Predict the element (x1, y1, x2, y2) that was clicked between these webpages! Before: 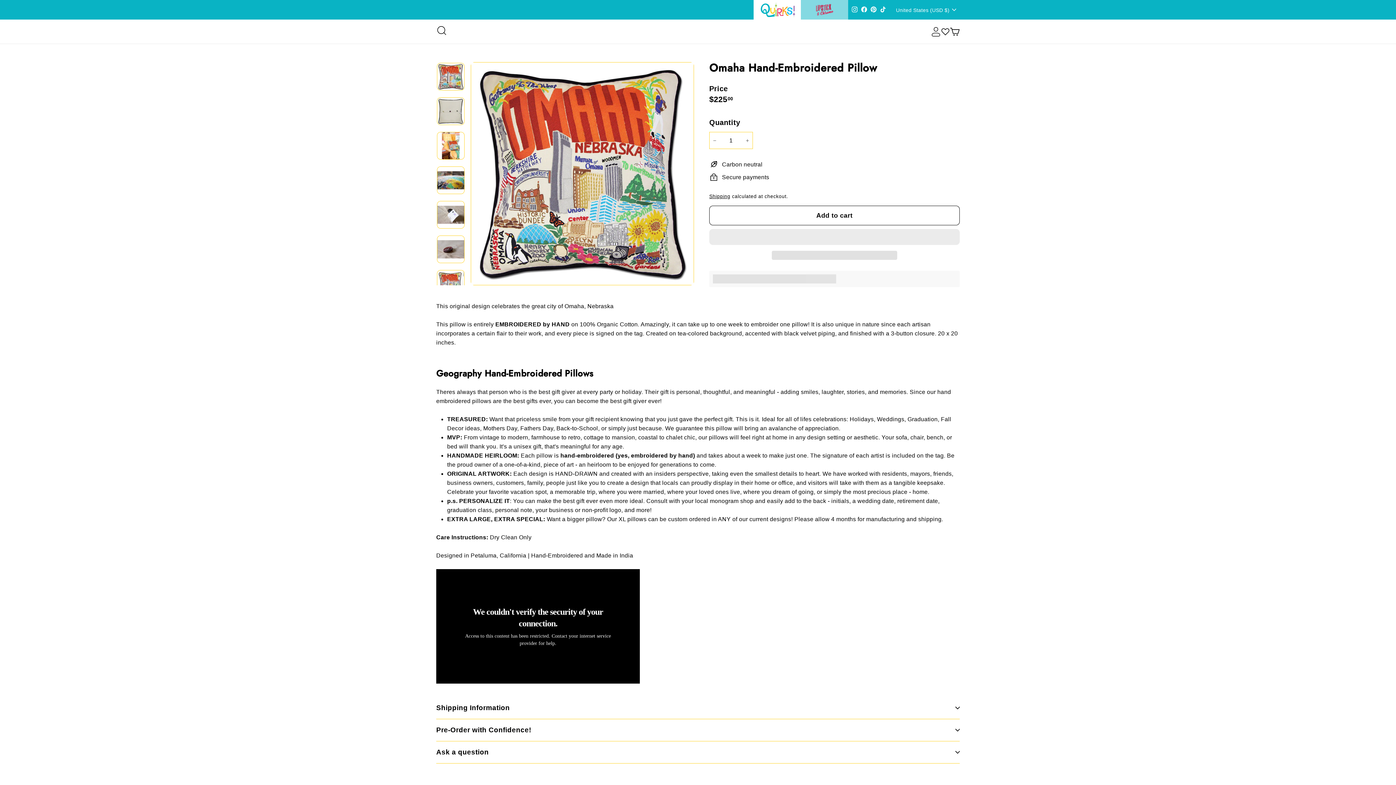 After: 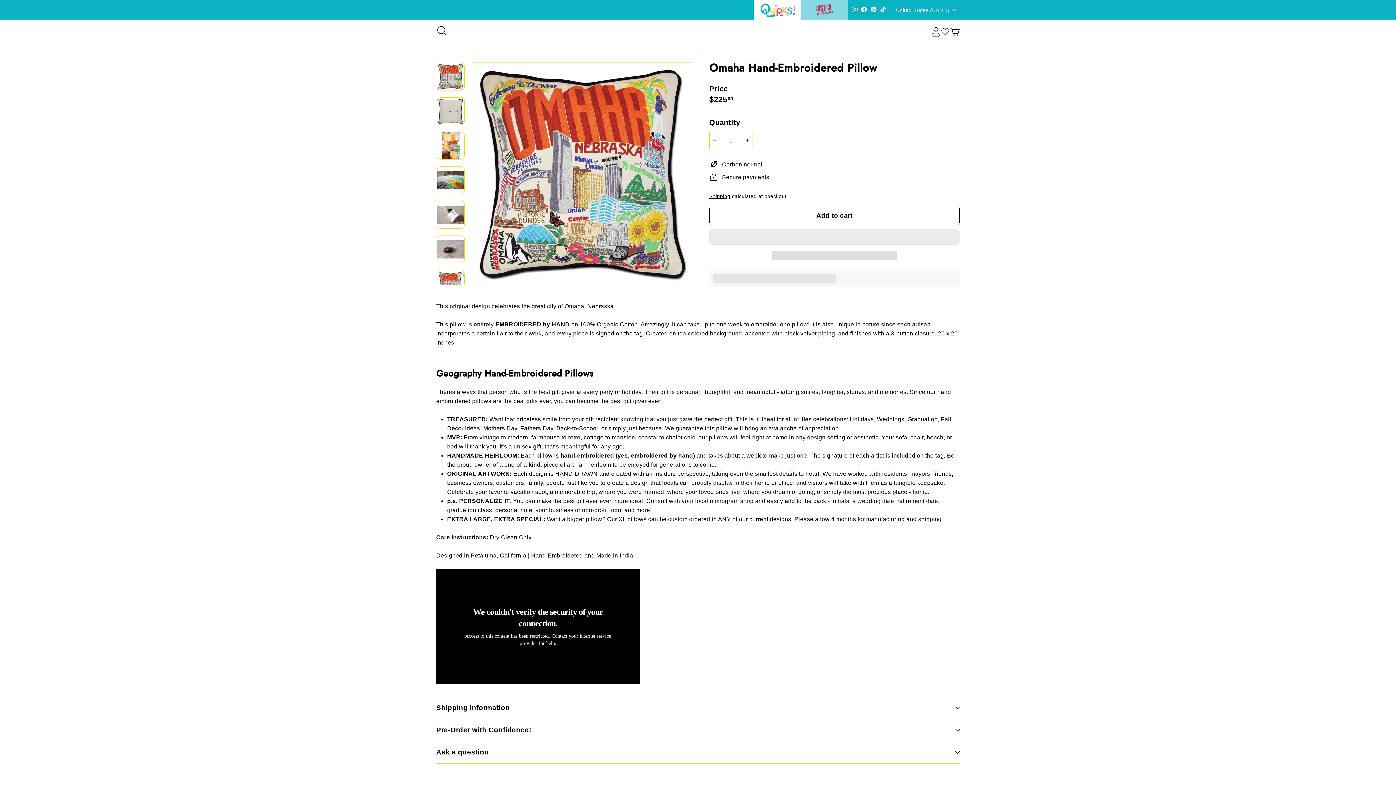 Action: label: TikTok bbox: (878, 4, 888, 15)